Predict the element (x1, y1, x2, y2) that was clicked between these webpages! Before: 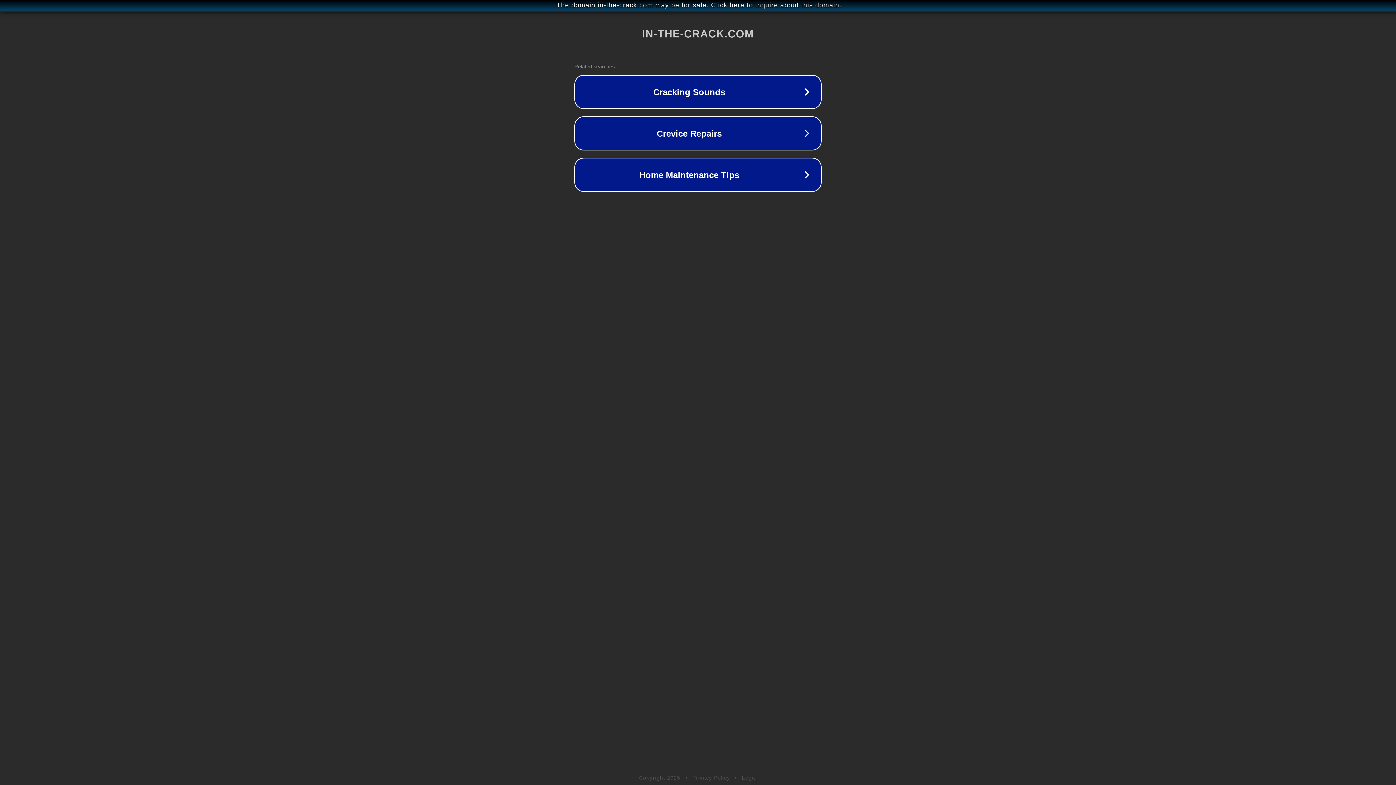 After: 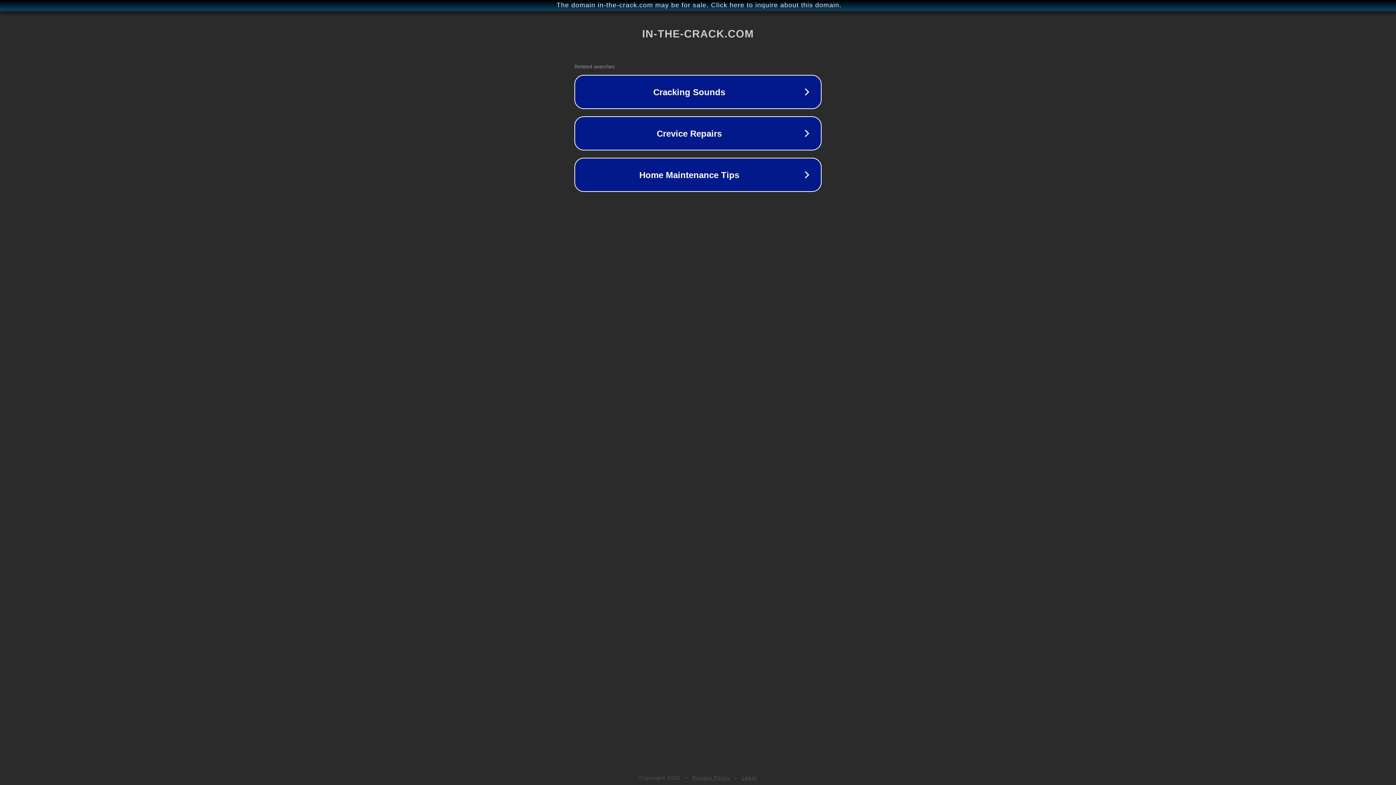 Action: bbox: (742, 775, 757, 781) label: Legal